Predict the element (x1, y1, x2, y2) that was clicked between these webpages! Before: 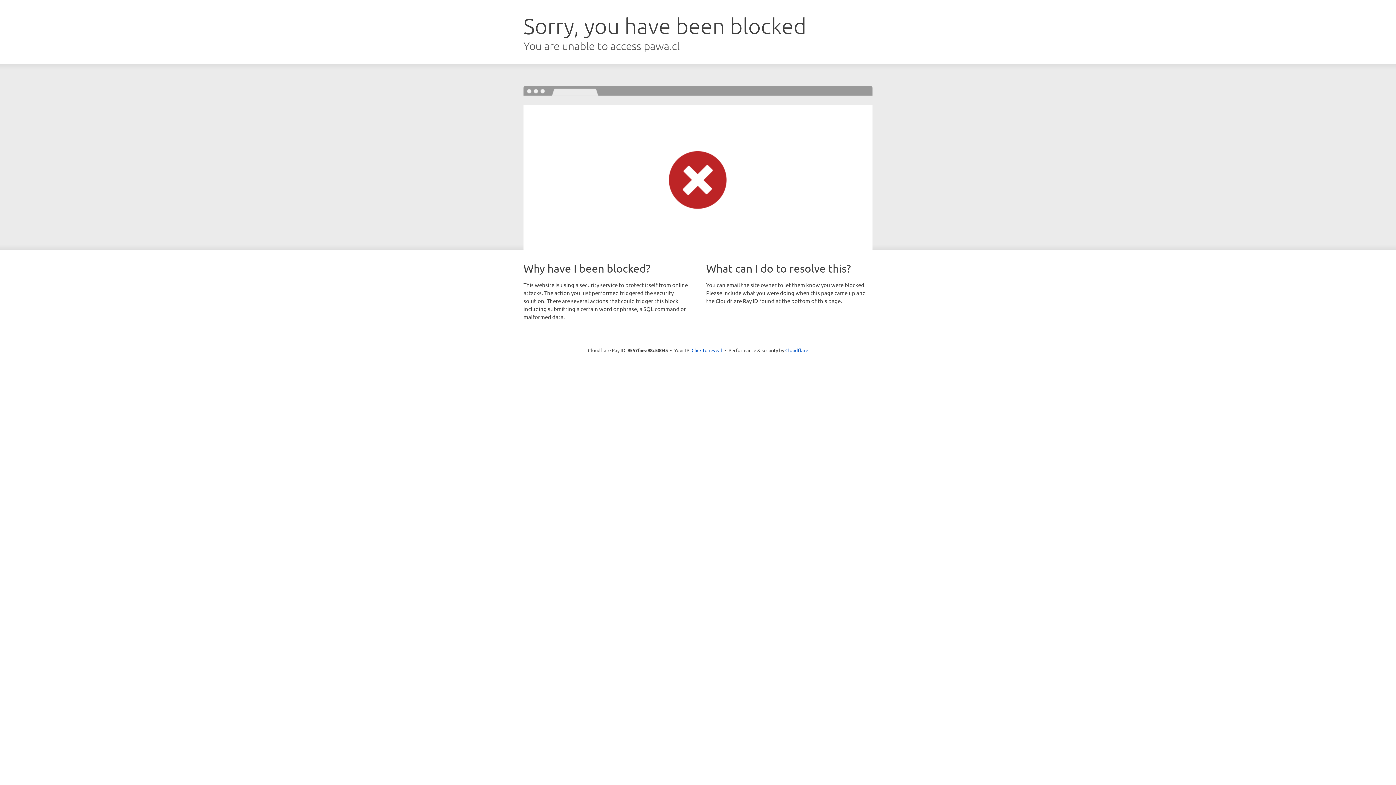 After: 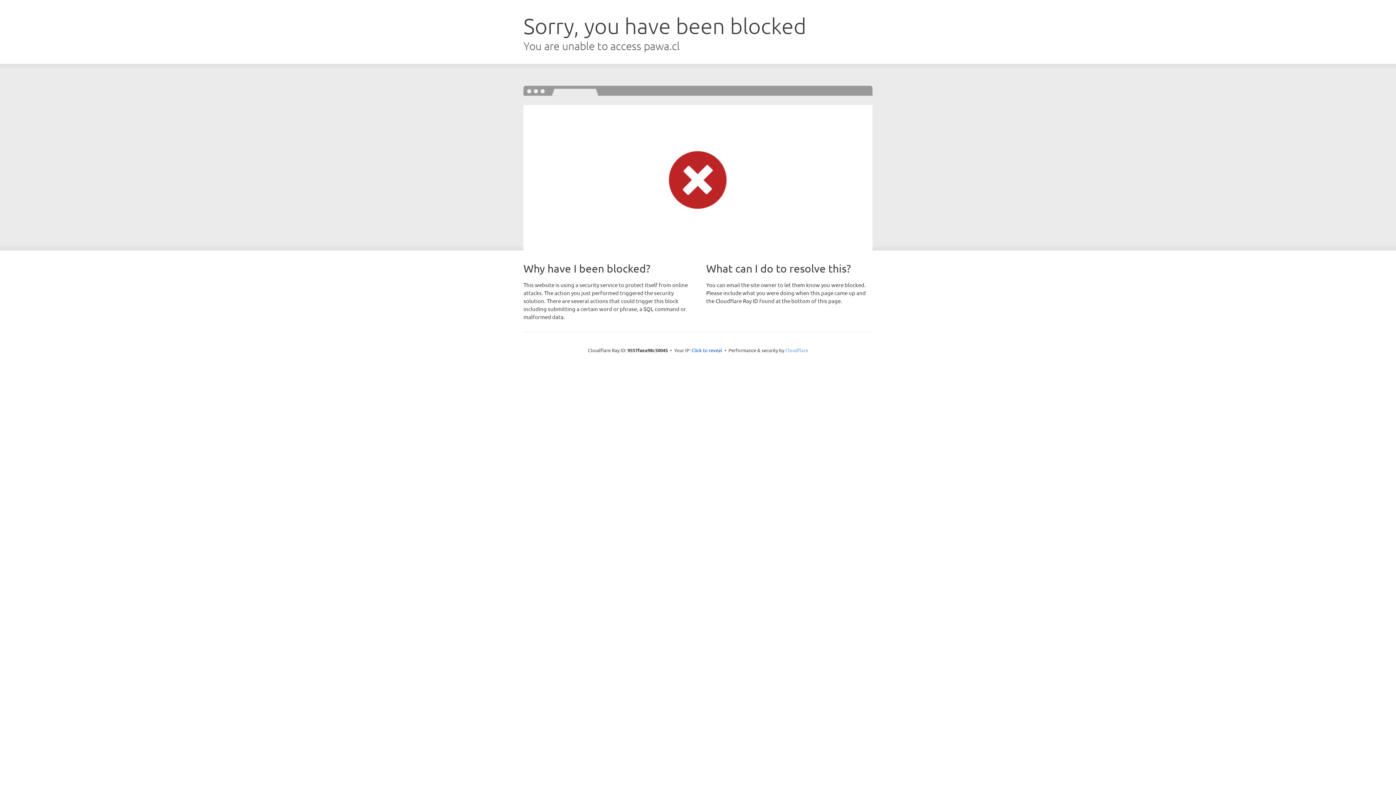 Action: bbox: (785, 347, 808, 353) label: Cloudflare